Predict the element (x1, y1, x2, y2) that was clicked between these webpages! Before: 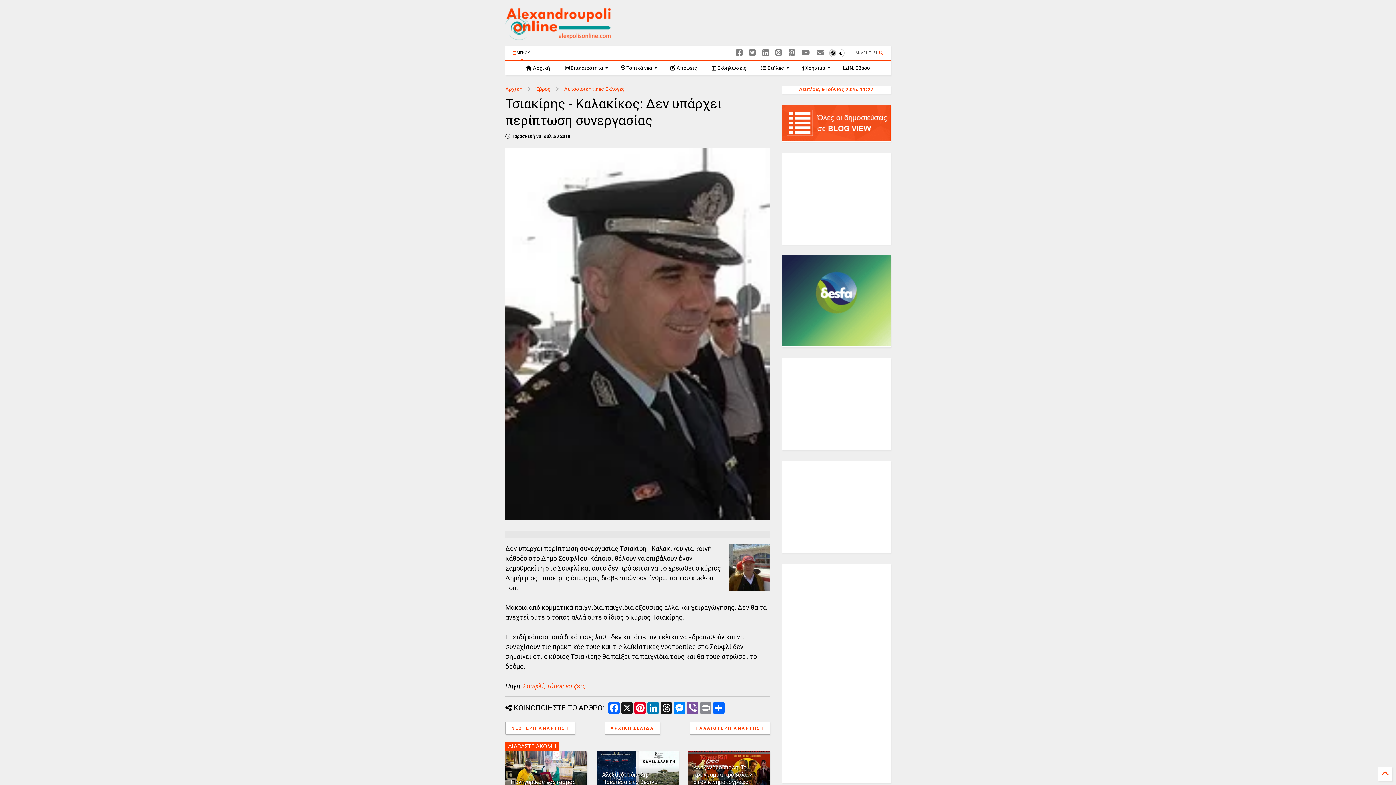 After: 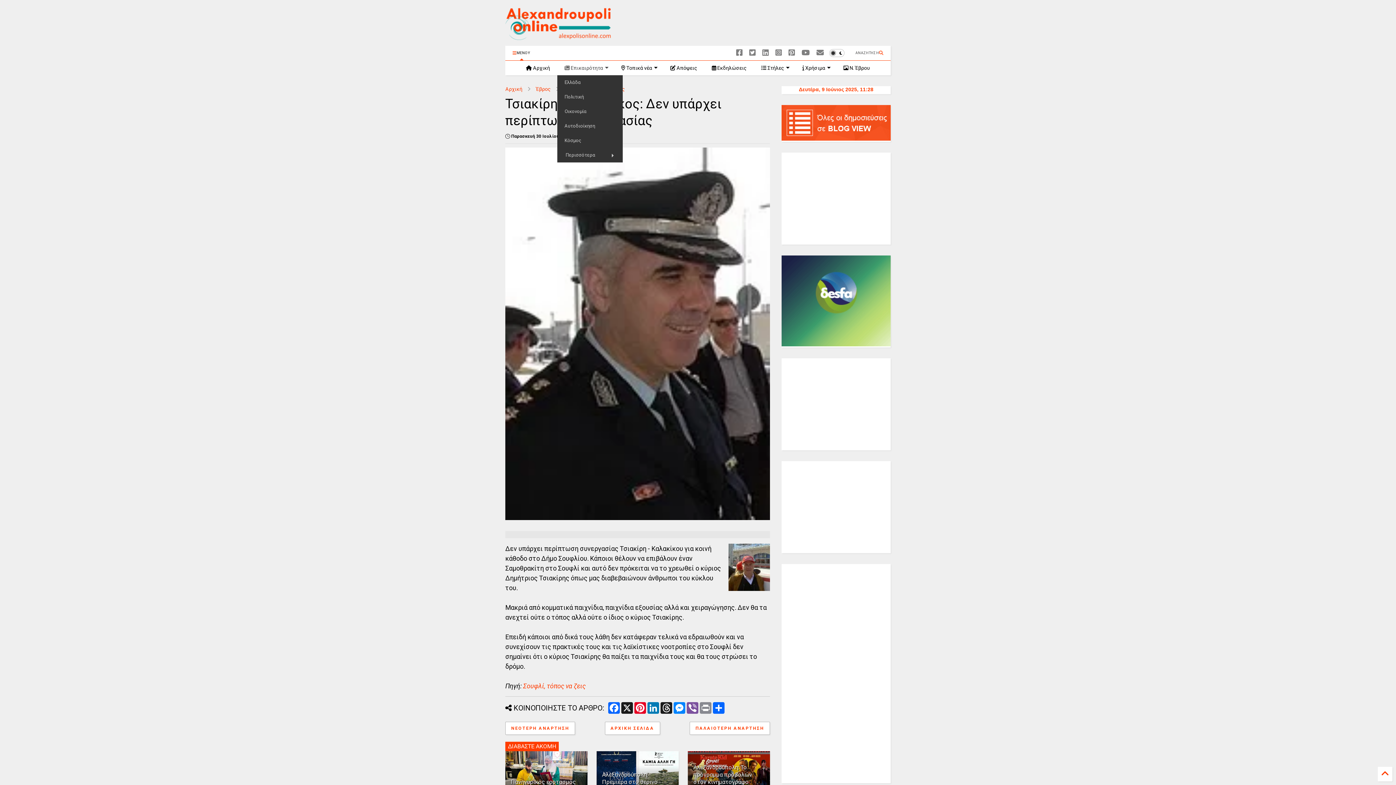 Action: bbox: (557, 60, 614, 75) label:  Επικαιρότητα